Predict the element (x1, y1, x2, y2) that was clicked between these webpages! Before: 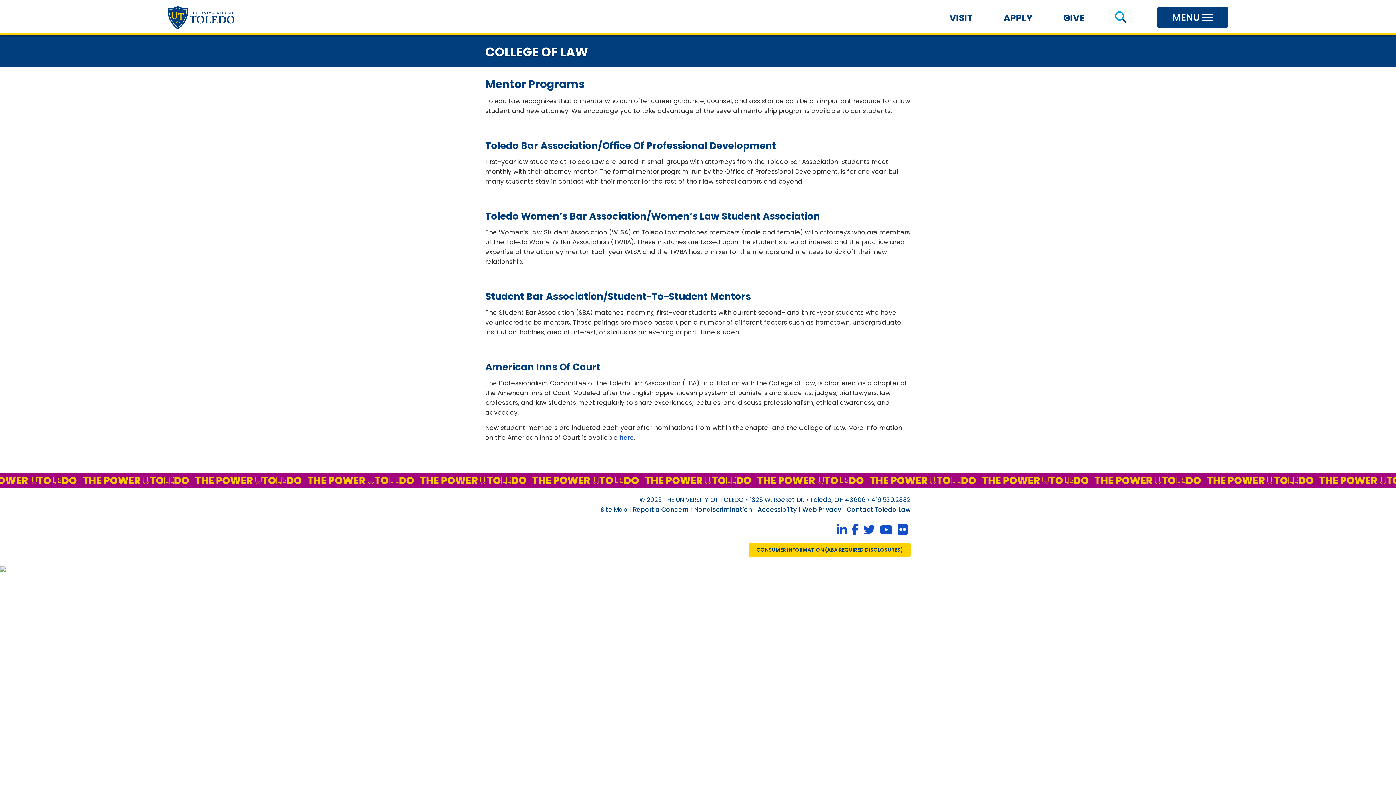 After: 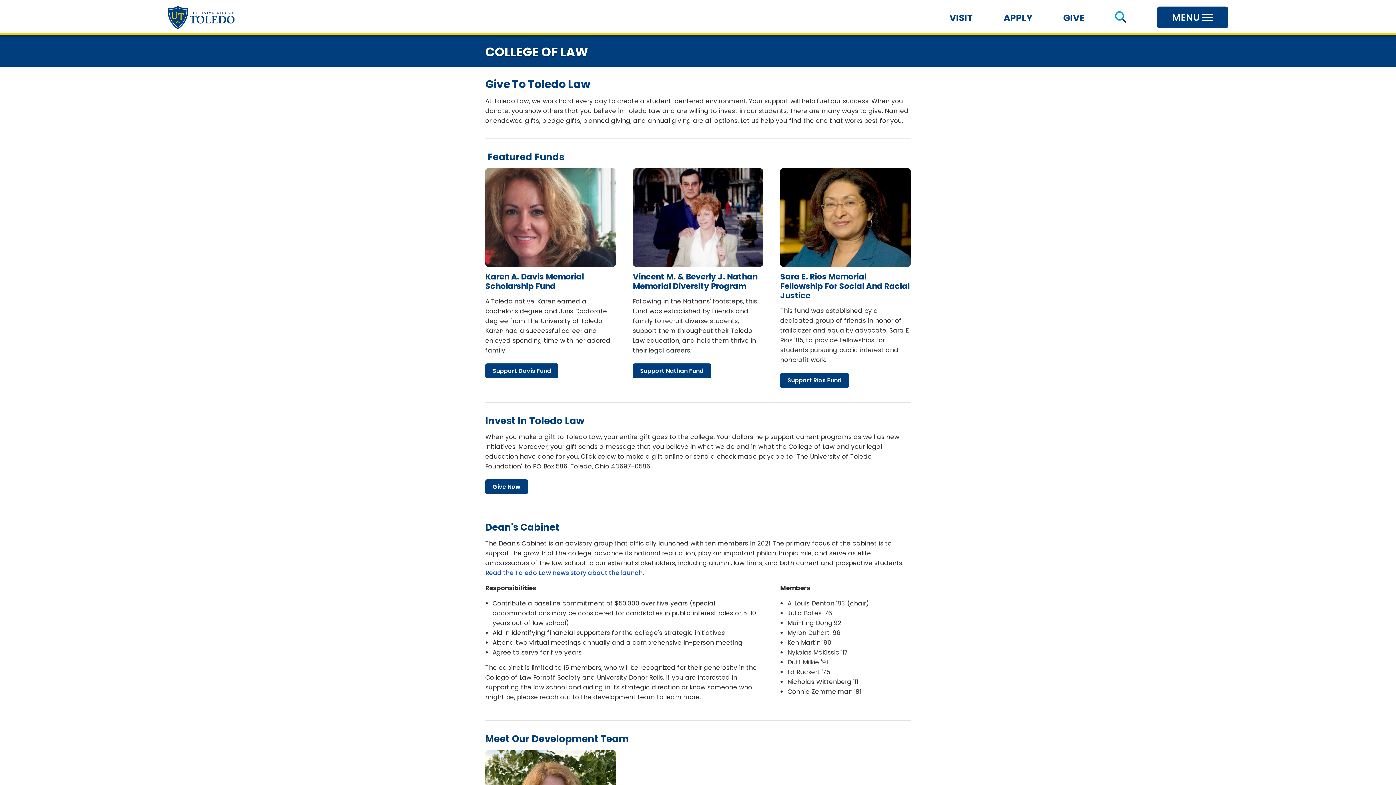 Action: label: GIVE bbox: (1063, 11, 1084, 24)